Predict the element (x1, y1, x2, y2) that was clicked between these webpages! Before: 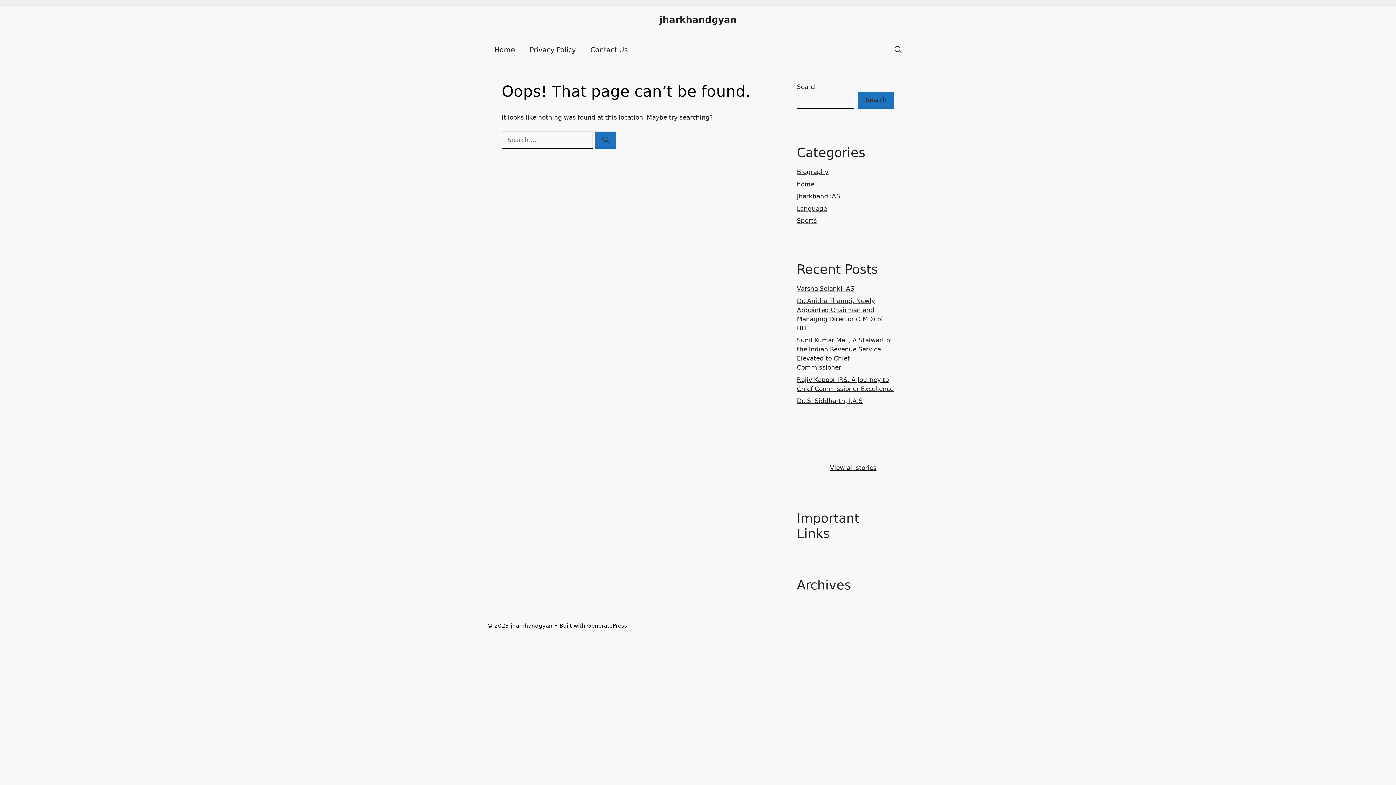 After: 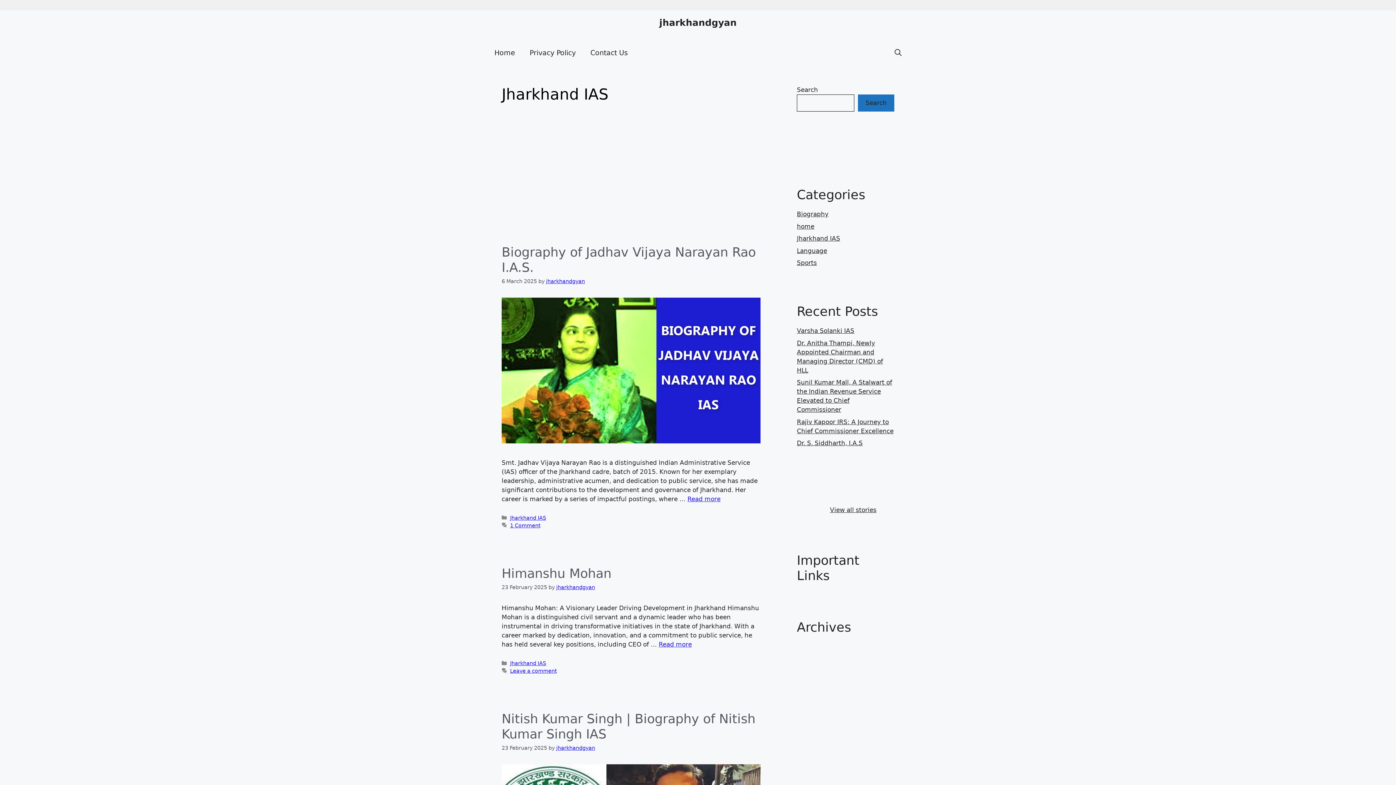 Action: bbox: (797, 192, 840, 200) label: Jharkhand IAS